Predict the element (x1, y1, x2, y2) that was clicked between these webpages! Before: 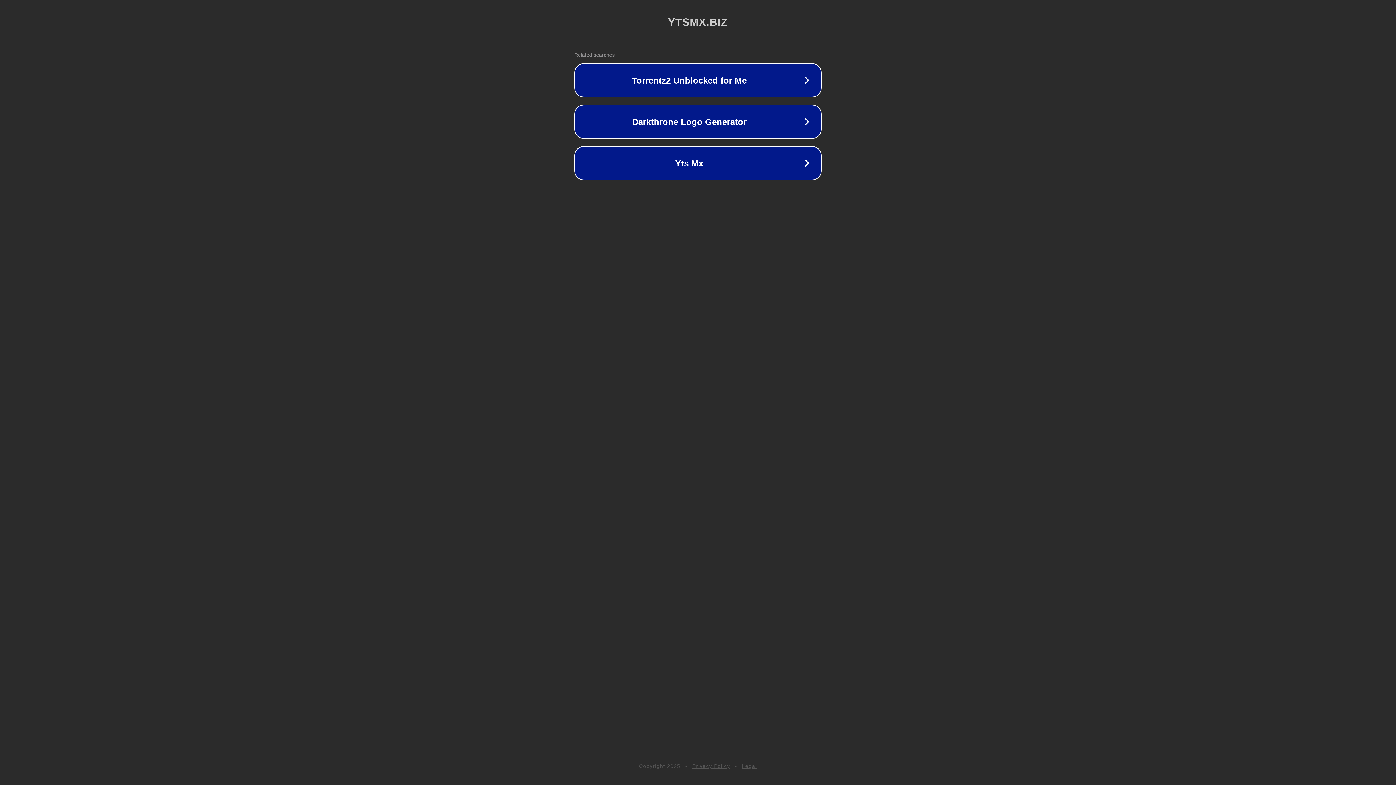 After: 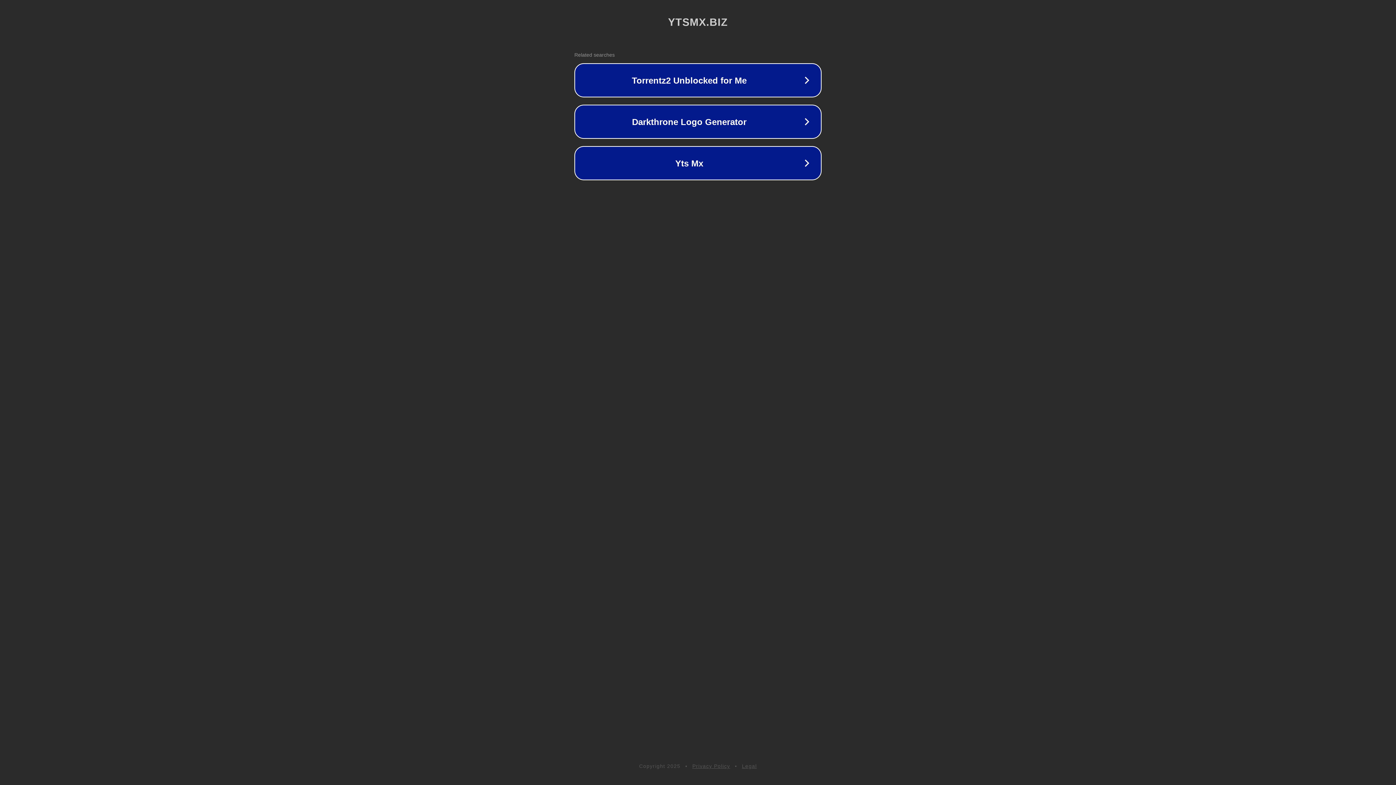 Action: bbox: (742, 763, 757, 769) label: Legal